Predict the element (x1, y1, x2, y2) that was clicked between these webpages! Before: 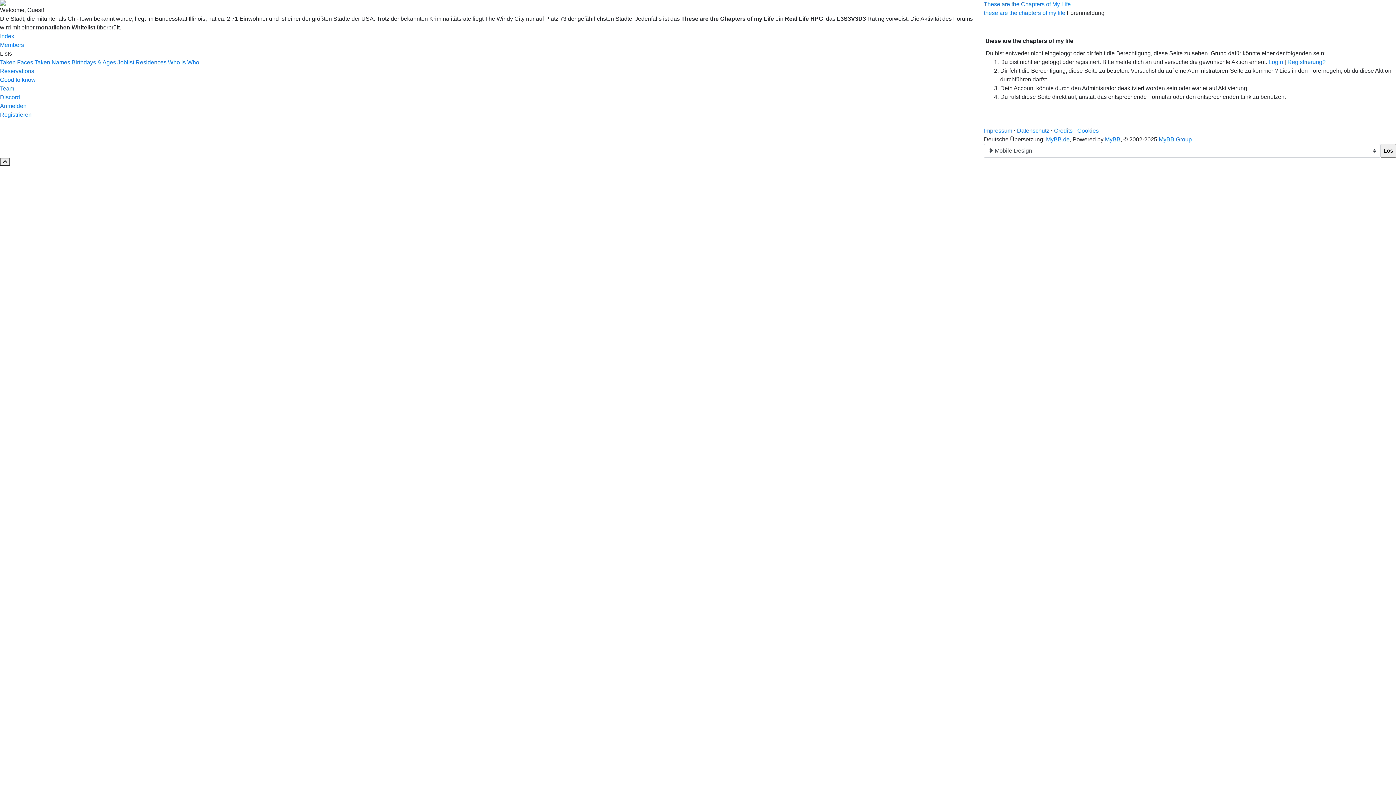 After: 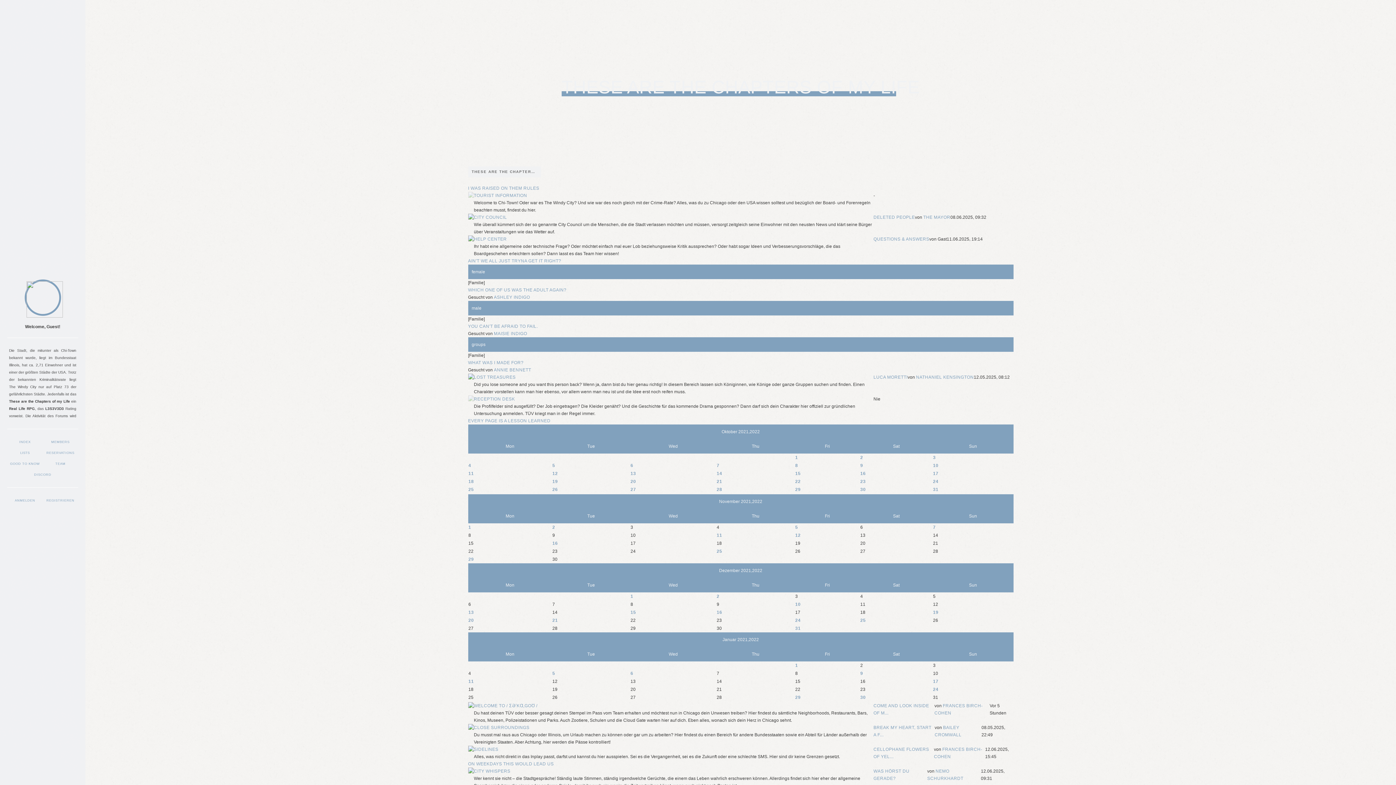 Action: bbox: (0, 33, 14, 39) label: Index